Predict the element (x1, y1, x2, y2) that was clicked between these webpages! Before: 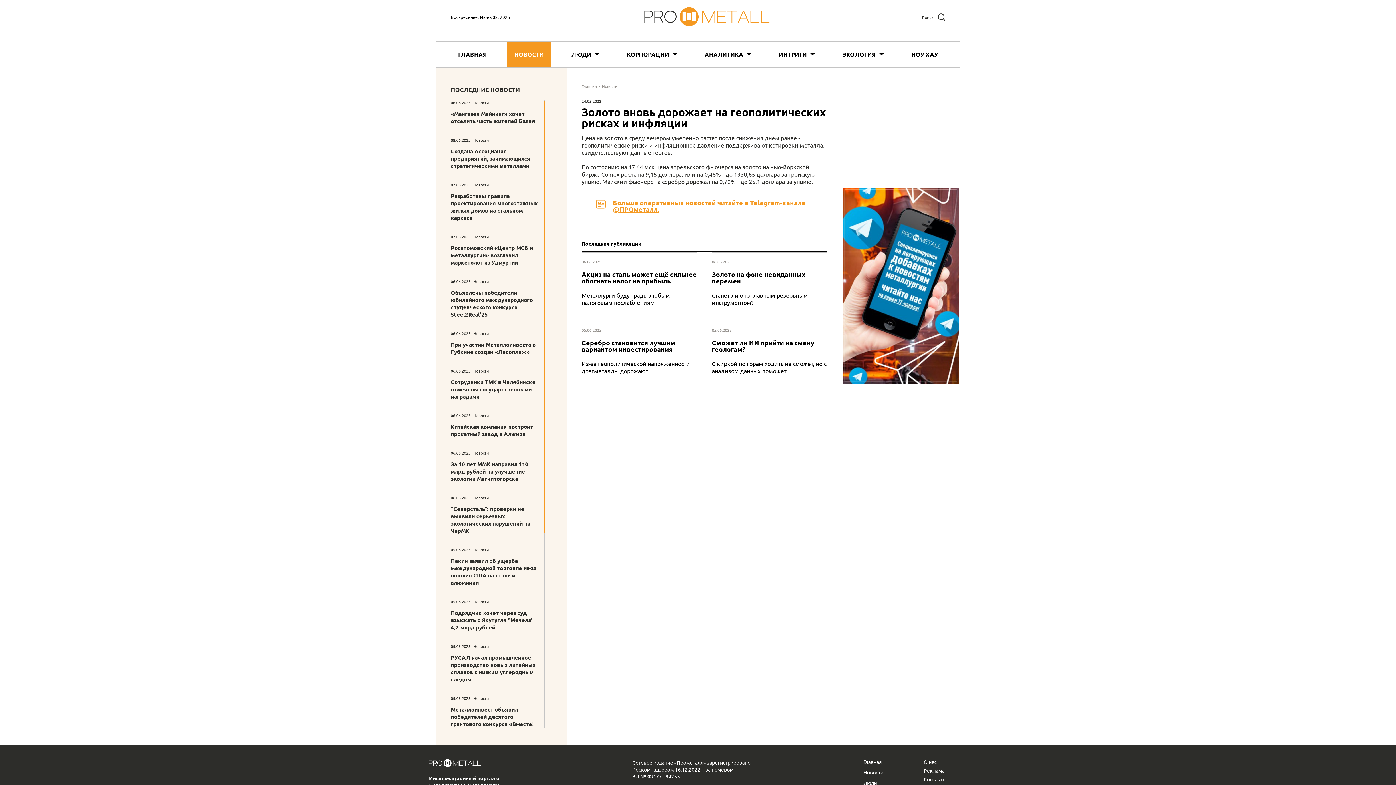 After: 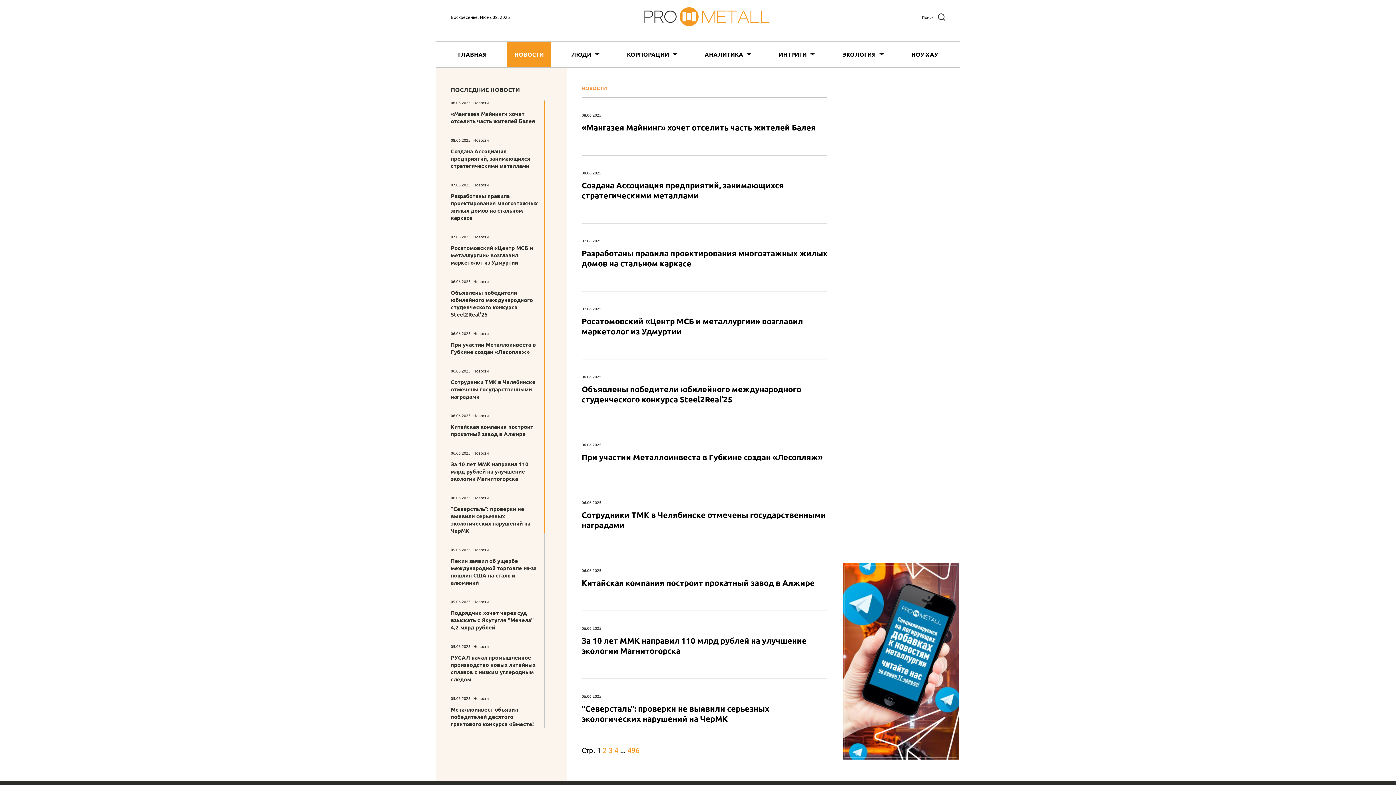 Action: label: Новости bbox: (473, 99, 489, 105)